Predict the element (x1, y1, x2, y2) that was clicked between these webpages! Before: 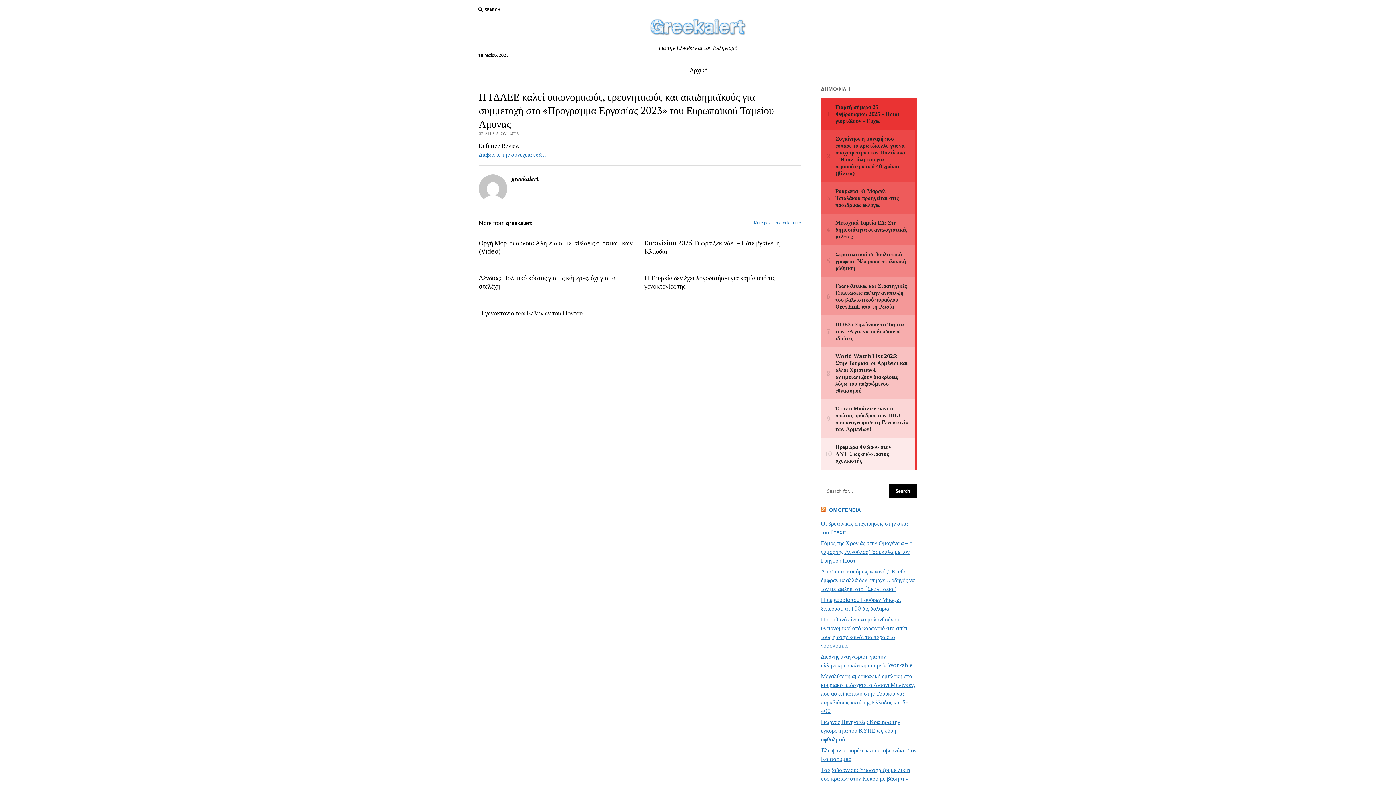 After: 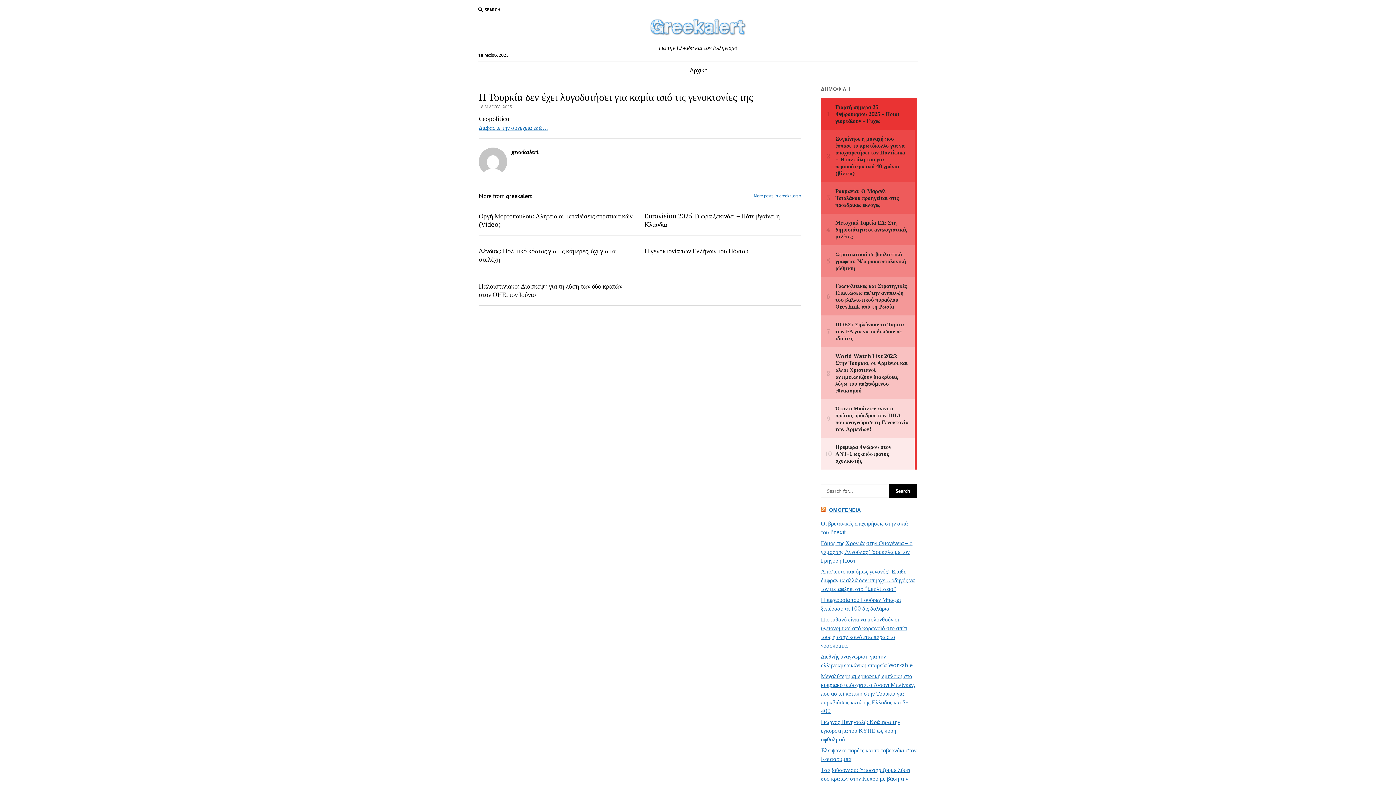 Action: label: Η Τουρκία δεν έχει λογοδοτήσει για καμία από τις γενοκτονίες της bbox: (644, 273, 801, 290)